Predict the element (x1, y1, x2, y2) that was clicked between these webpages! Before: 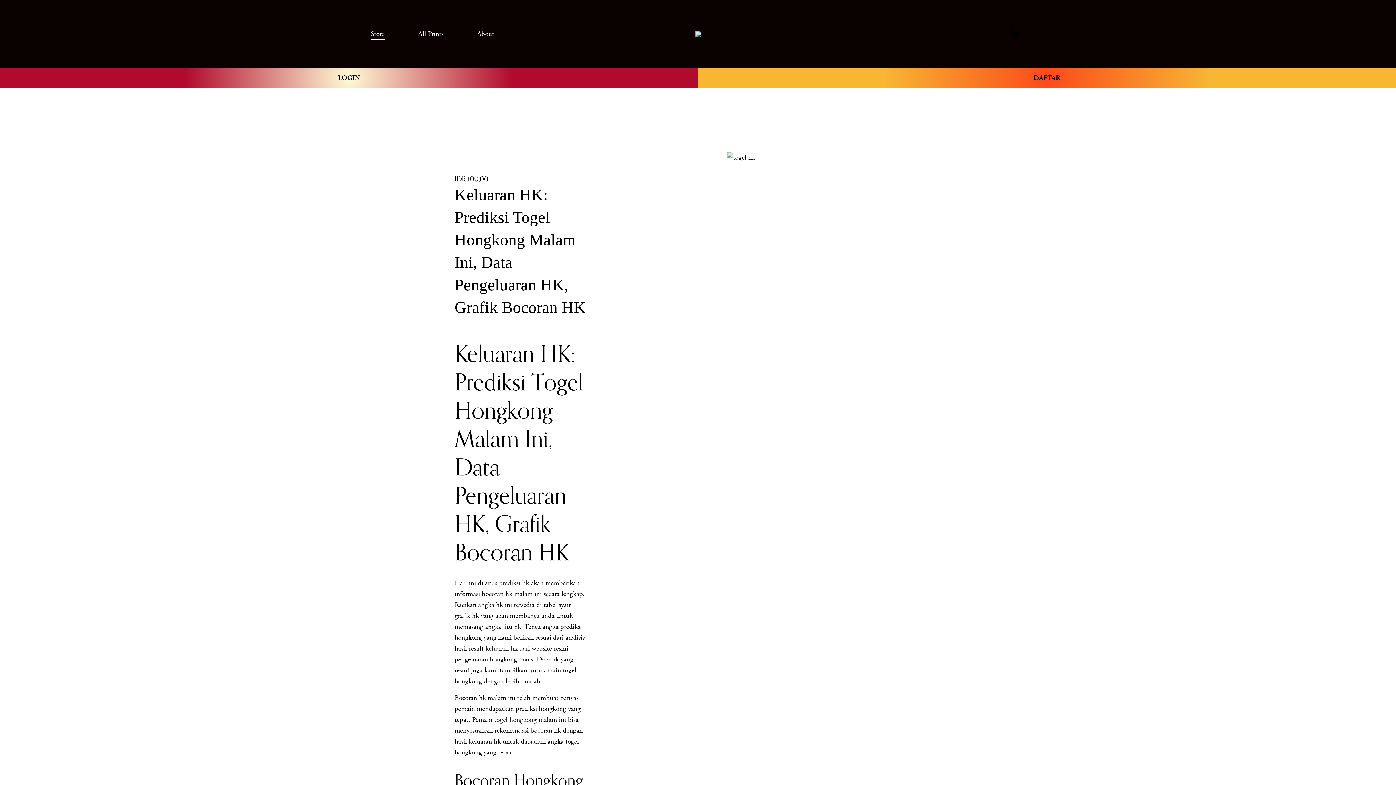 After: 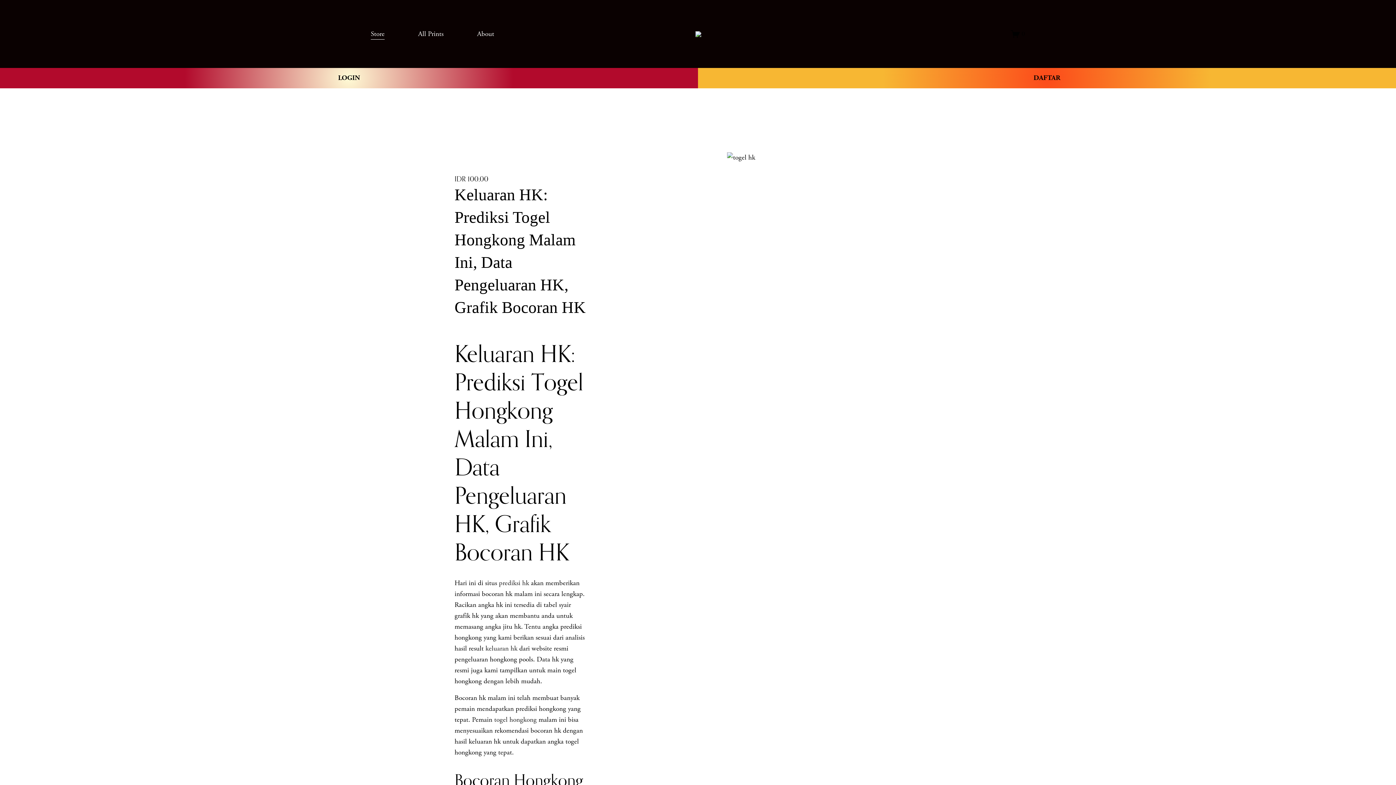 Action: bbox: (370, 27, 384, 40) label: Store